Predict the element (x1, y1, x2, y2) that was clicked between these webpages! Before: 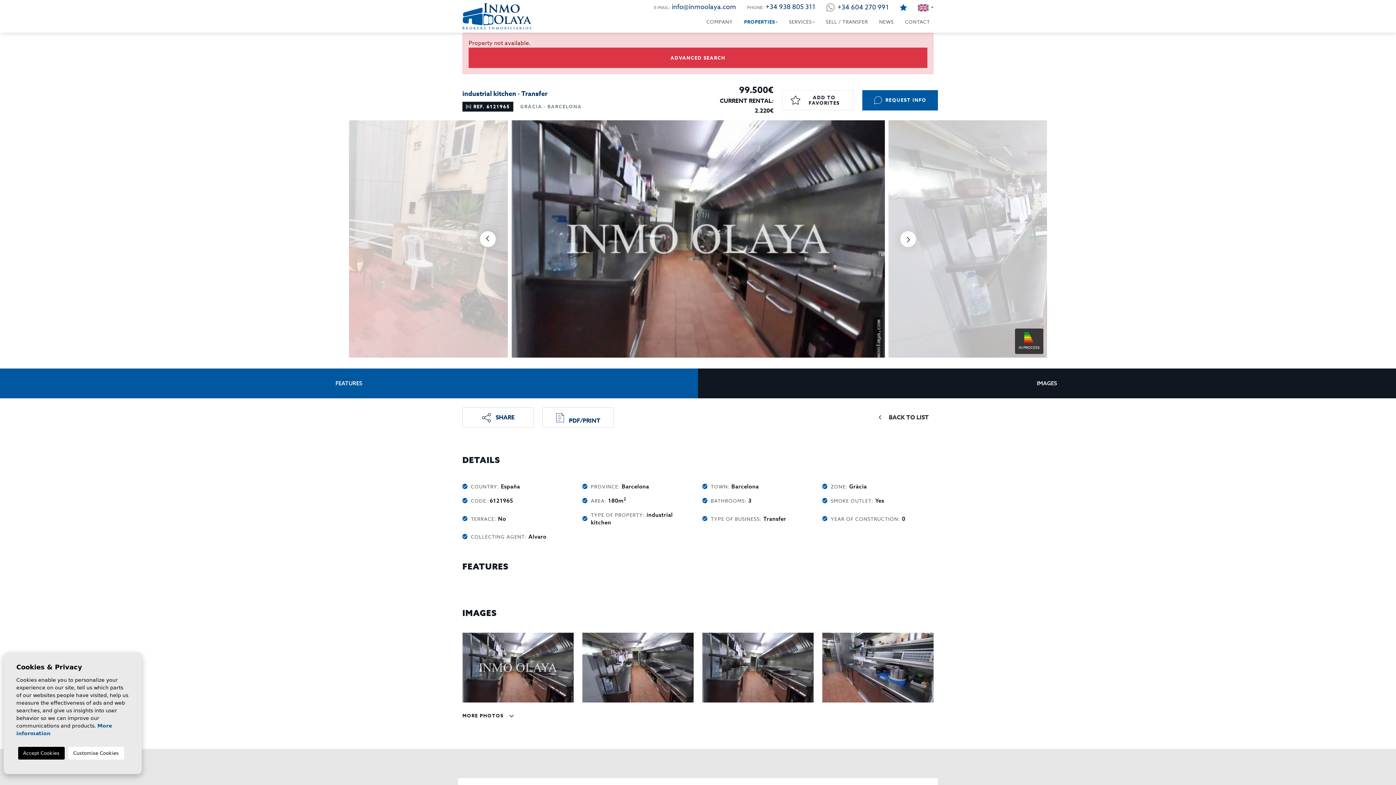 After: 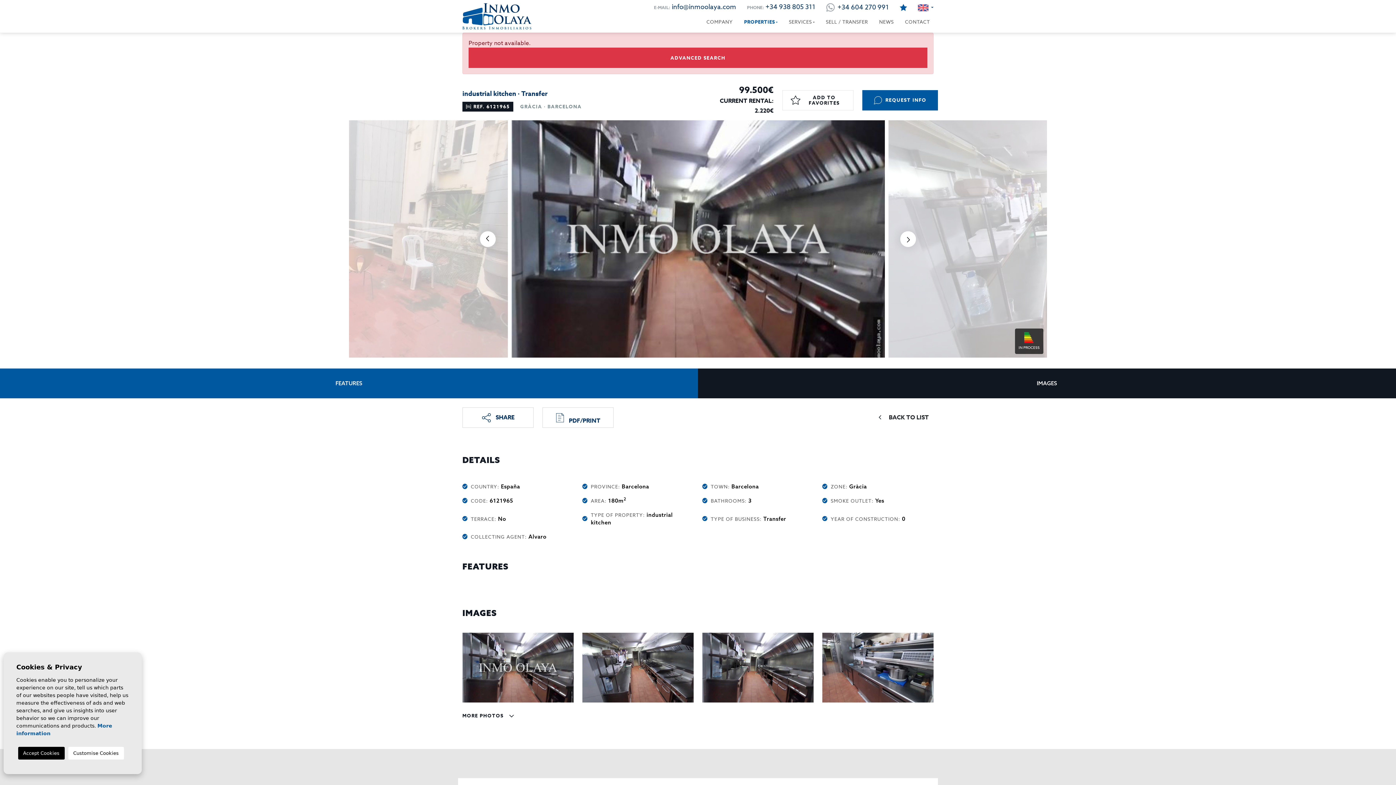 Action: label: info@inmoolaya.com bbox: (671, 2, 736, 12)